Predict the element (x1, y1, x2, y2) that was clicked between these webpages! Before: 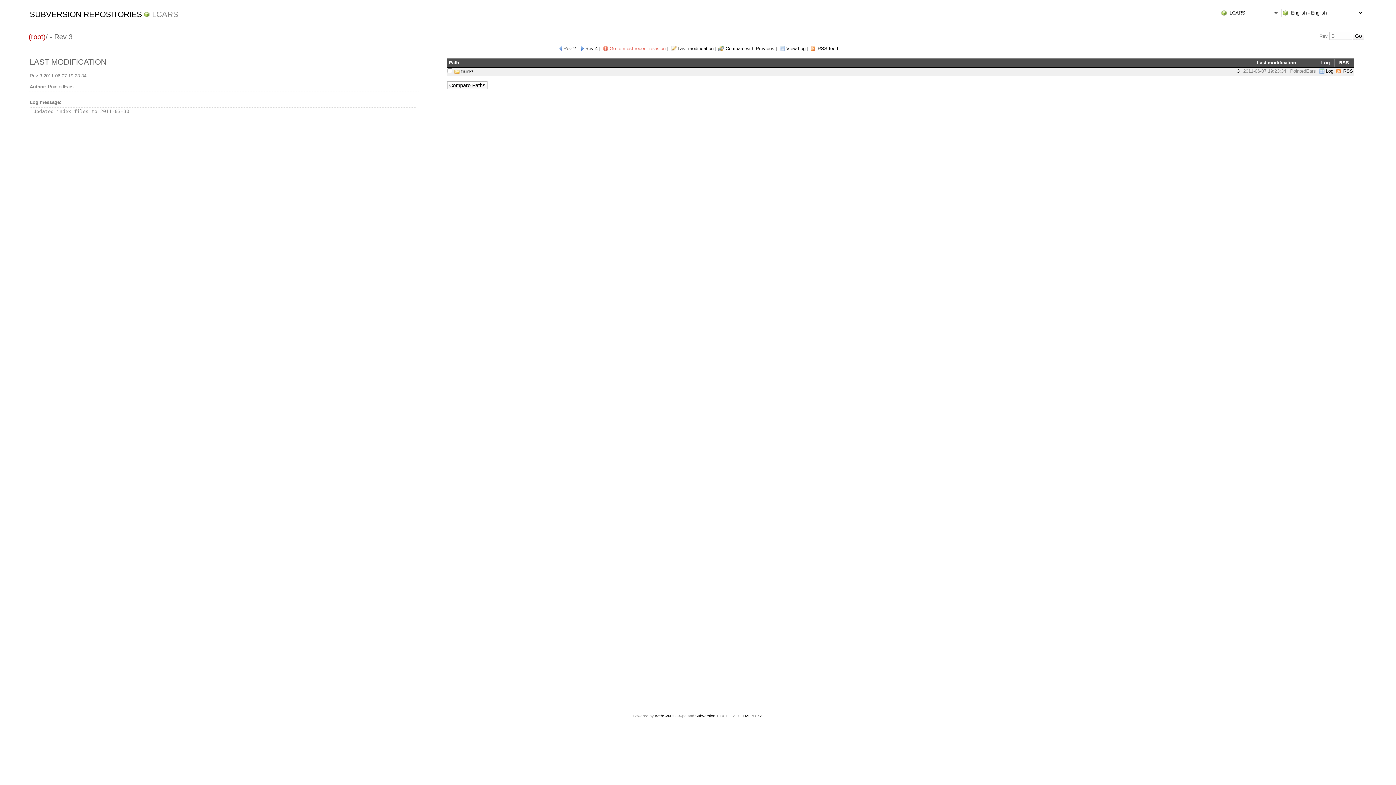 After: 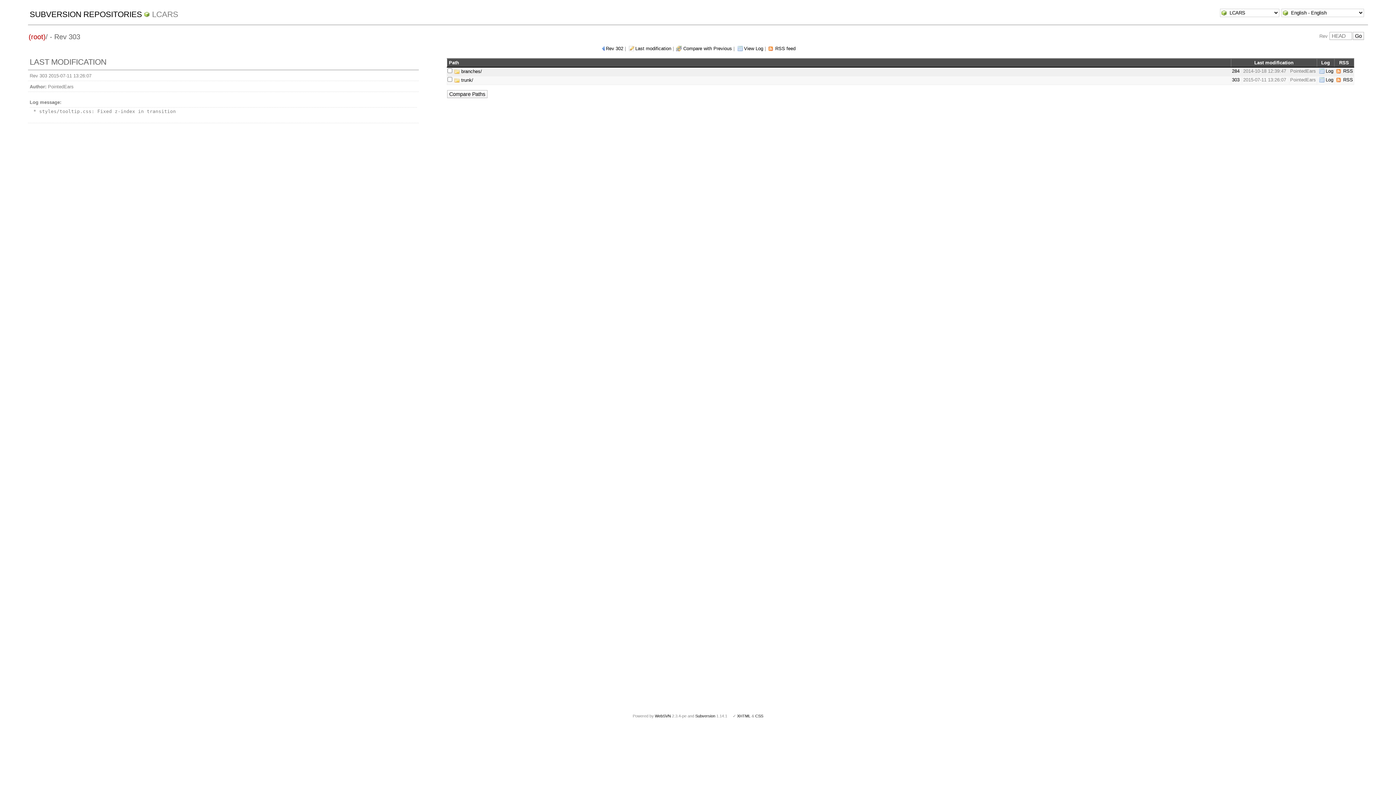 Action: label: LCARS bbox: (152, 9, 178, 19)